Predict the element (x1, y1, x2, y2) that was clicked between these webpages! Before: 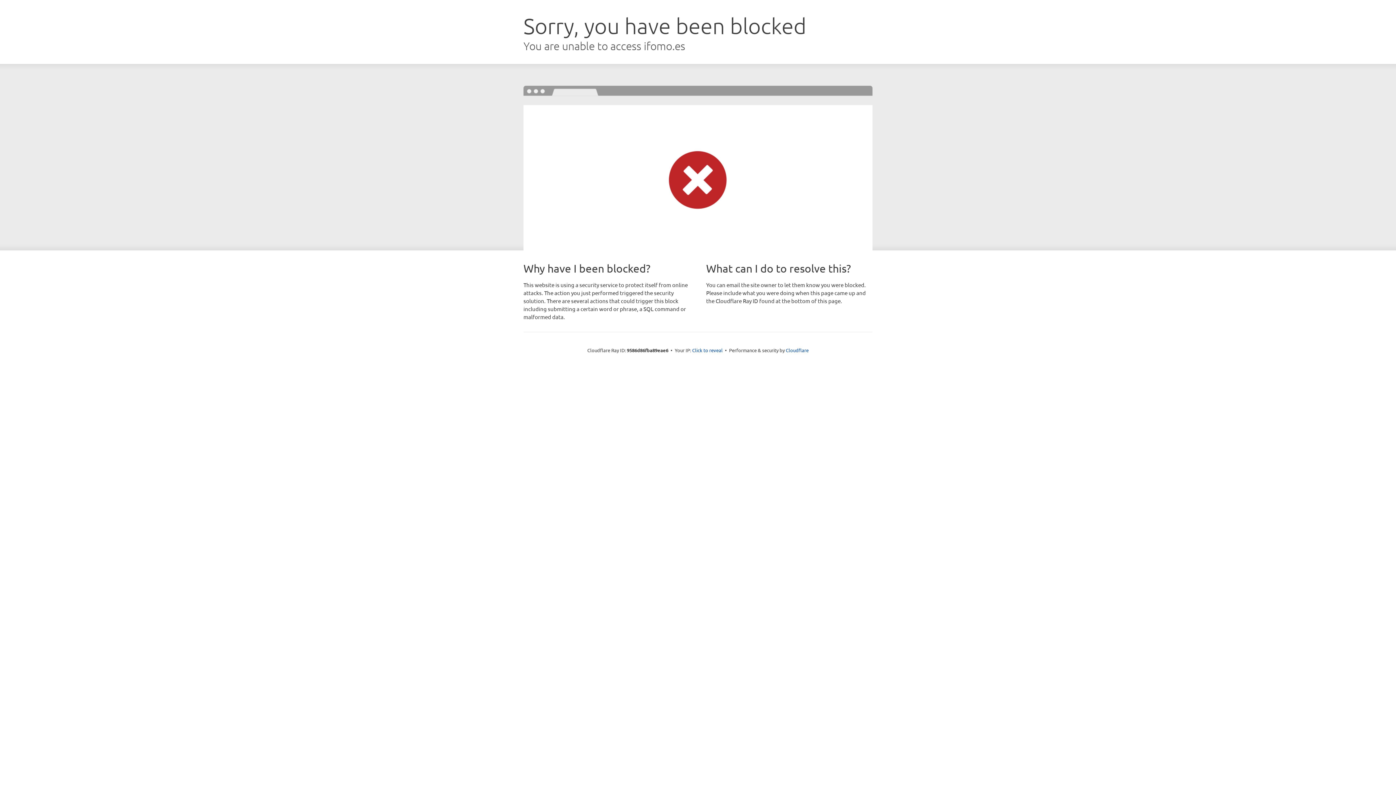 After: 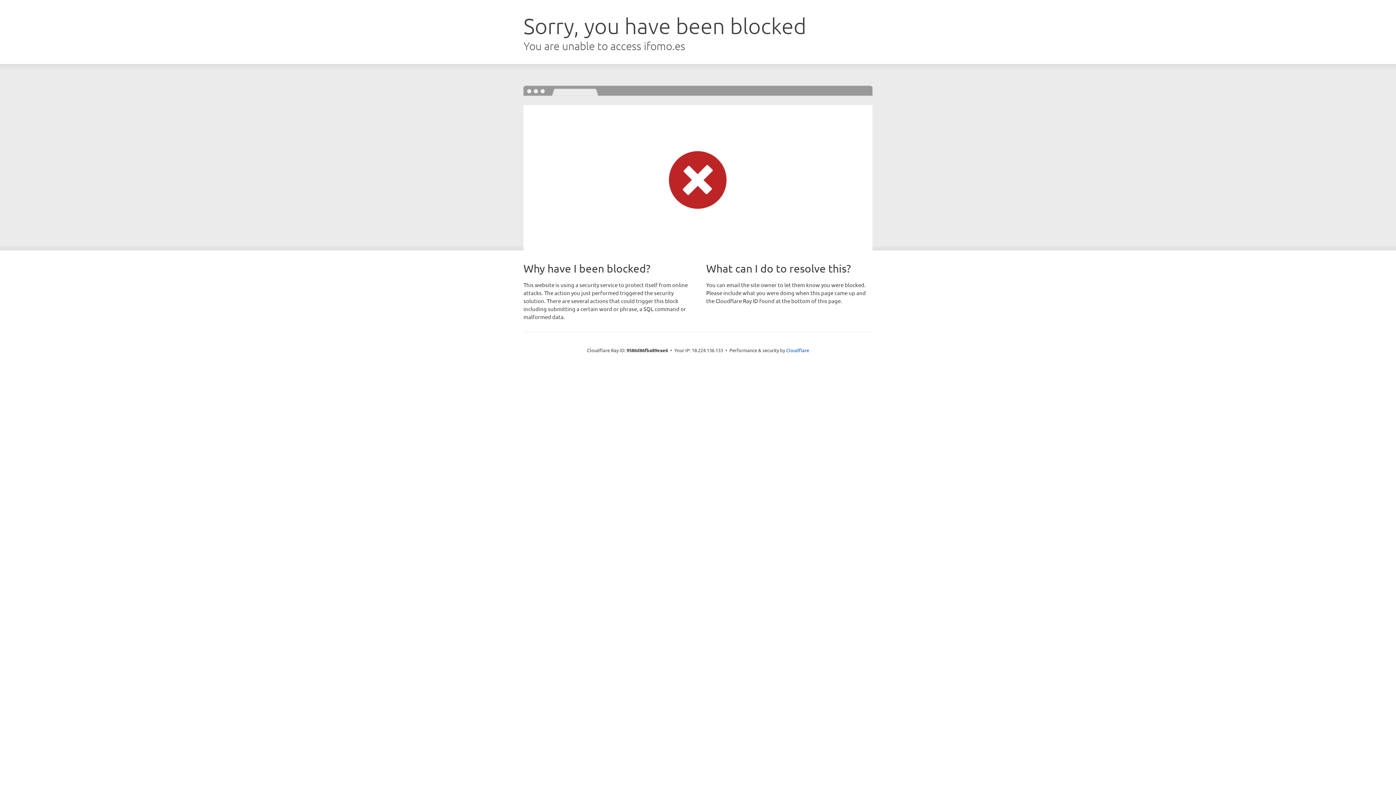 Action: bbox: (692, 346, 722, 353) label: Click to reveal